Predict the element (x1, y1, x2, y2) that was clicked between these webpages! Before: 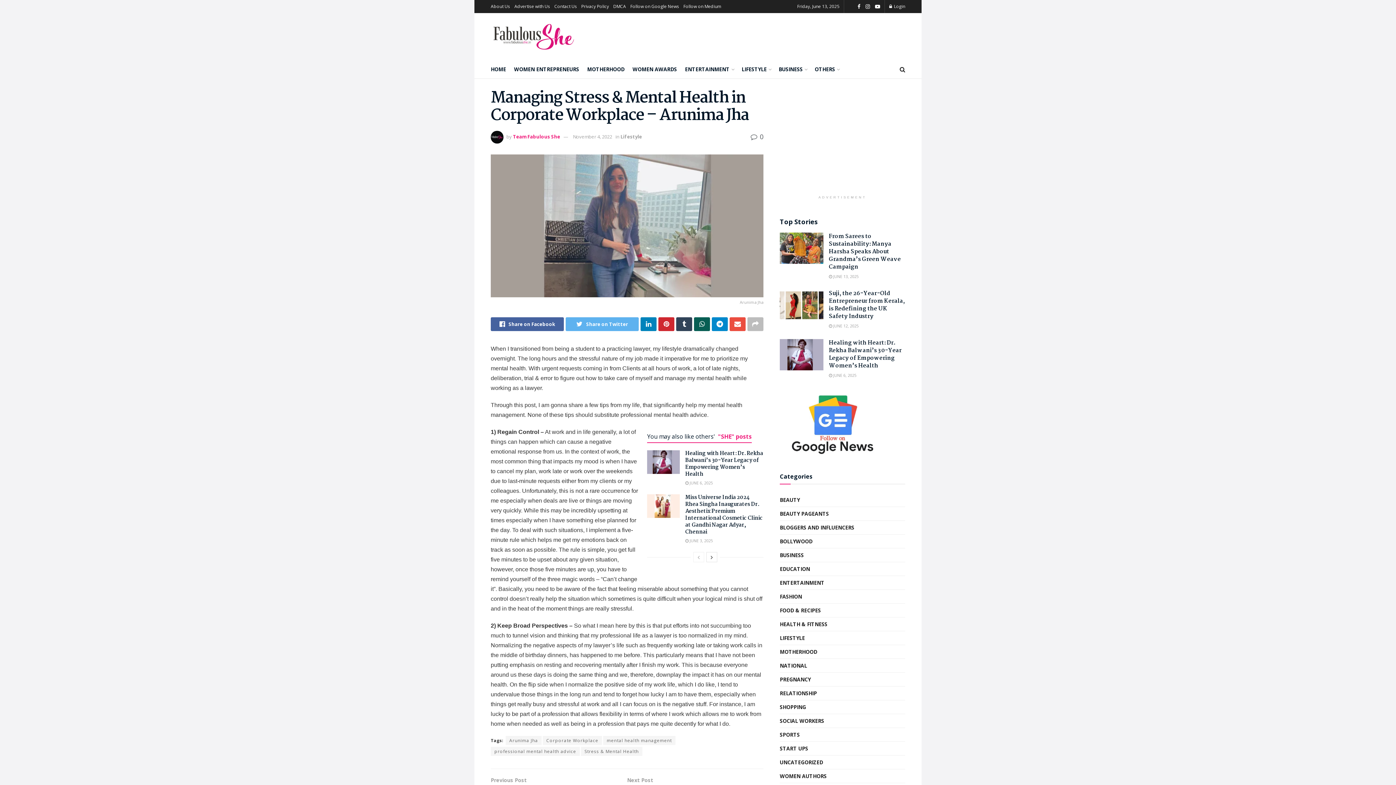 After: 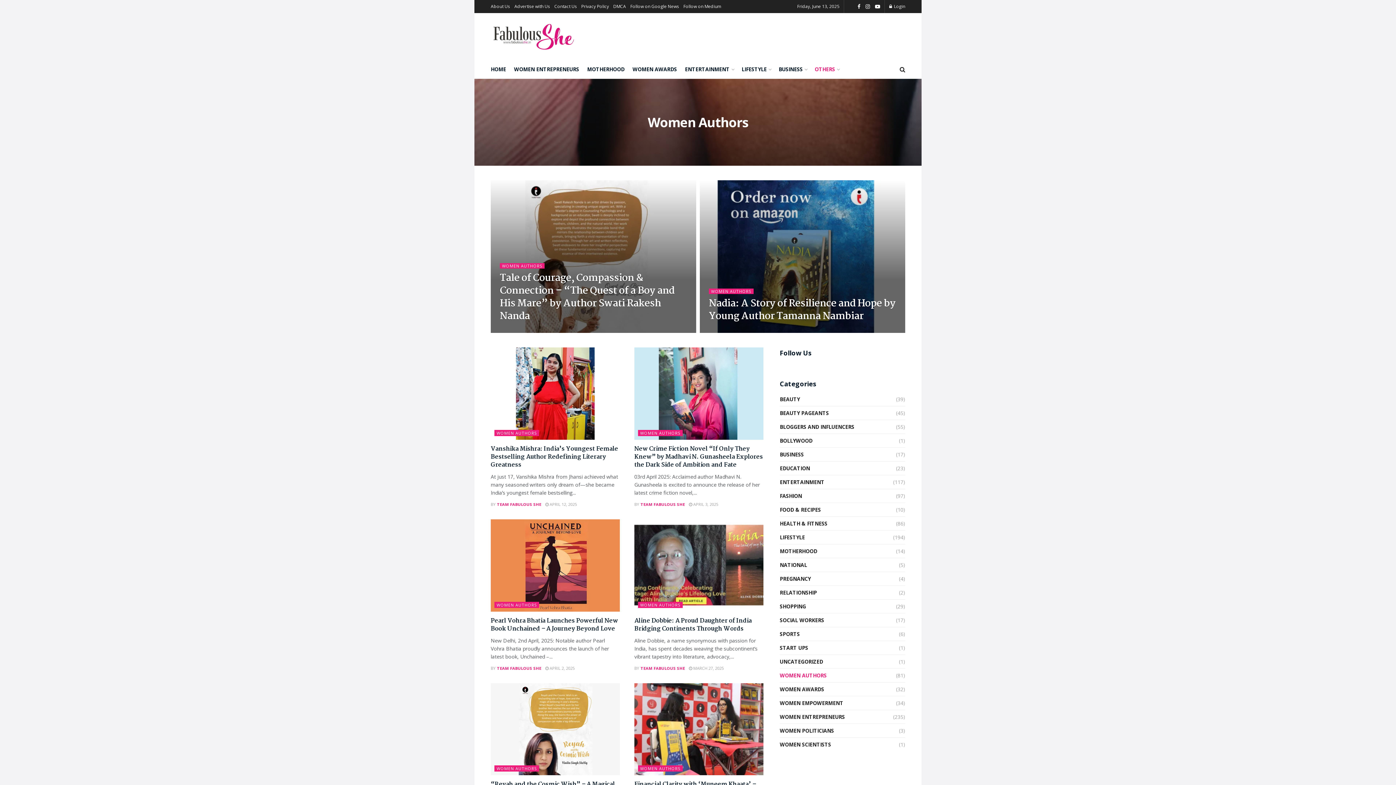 Action: bbox: (780, 772, 826, 781) label: WOMEN AUTHORS